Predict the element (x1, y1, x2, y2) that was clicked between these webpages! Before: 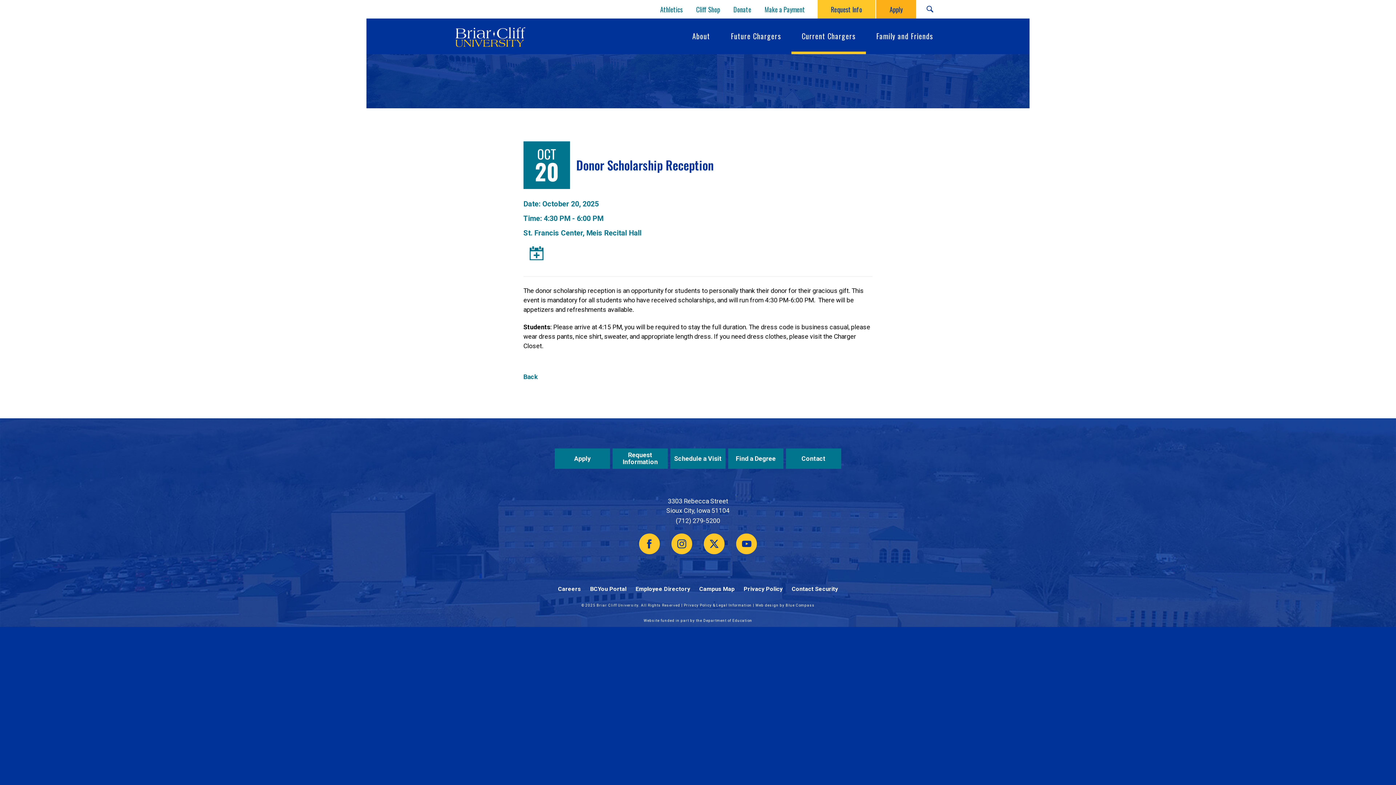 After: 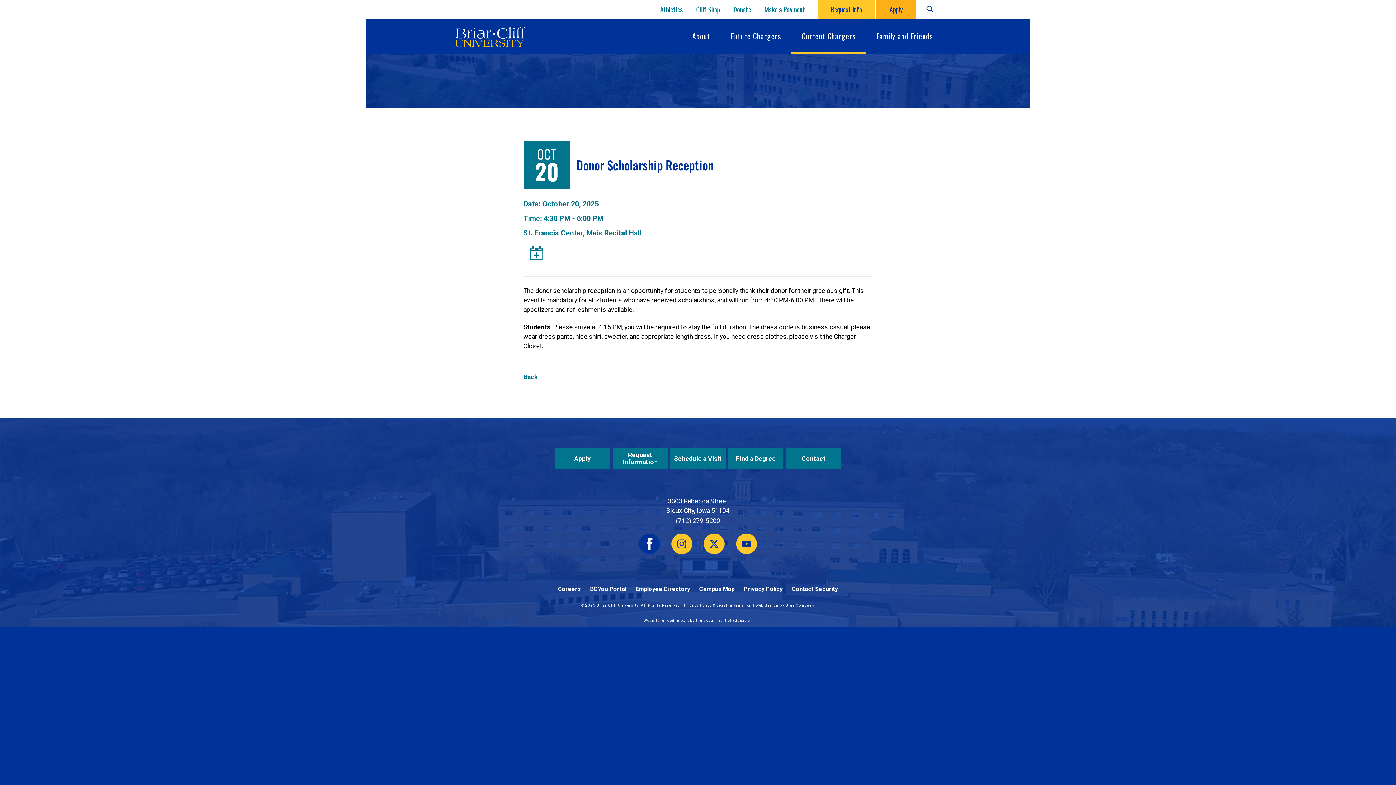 Action: bbox: (639, 533, 659, 554) label: Facebook